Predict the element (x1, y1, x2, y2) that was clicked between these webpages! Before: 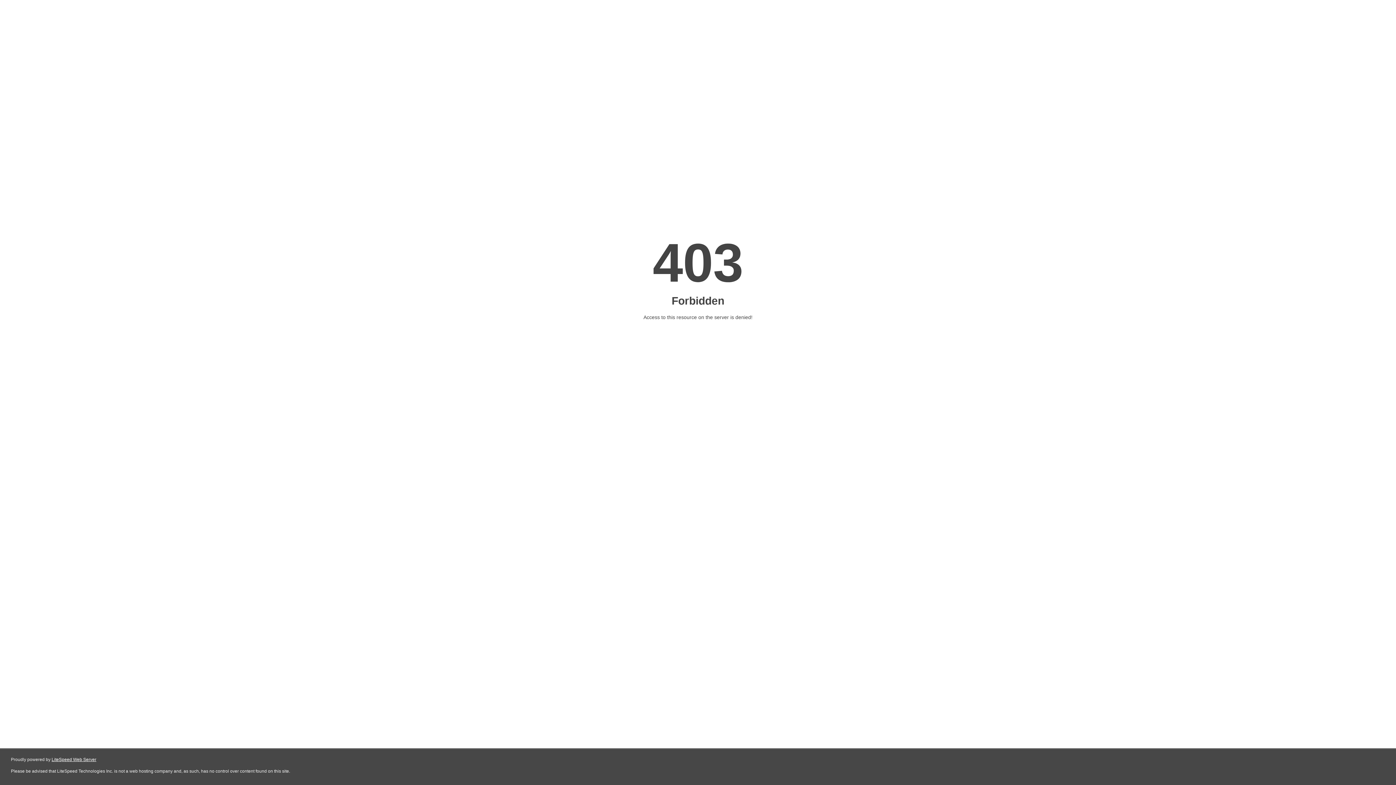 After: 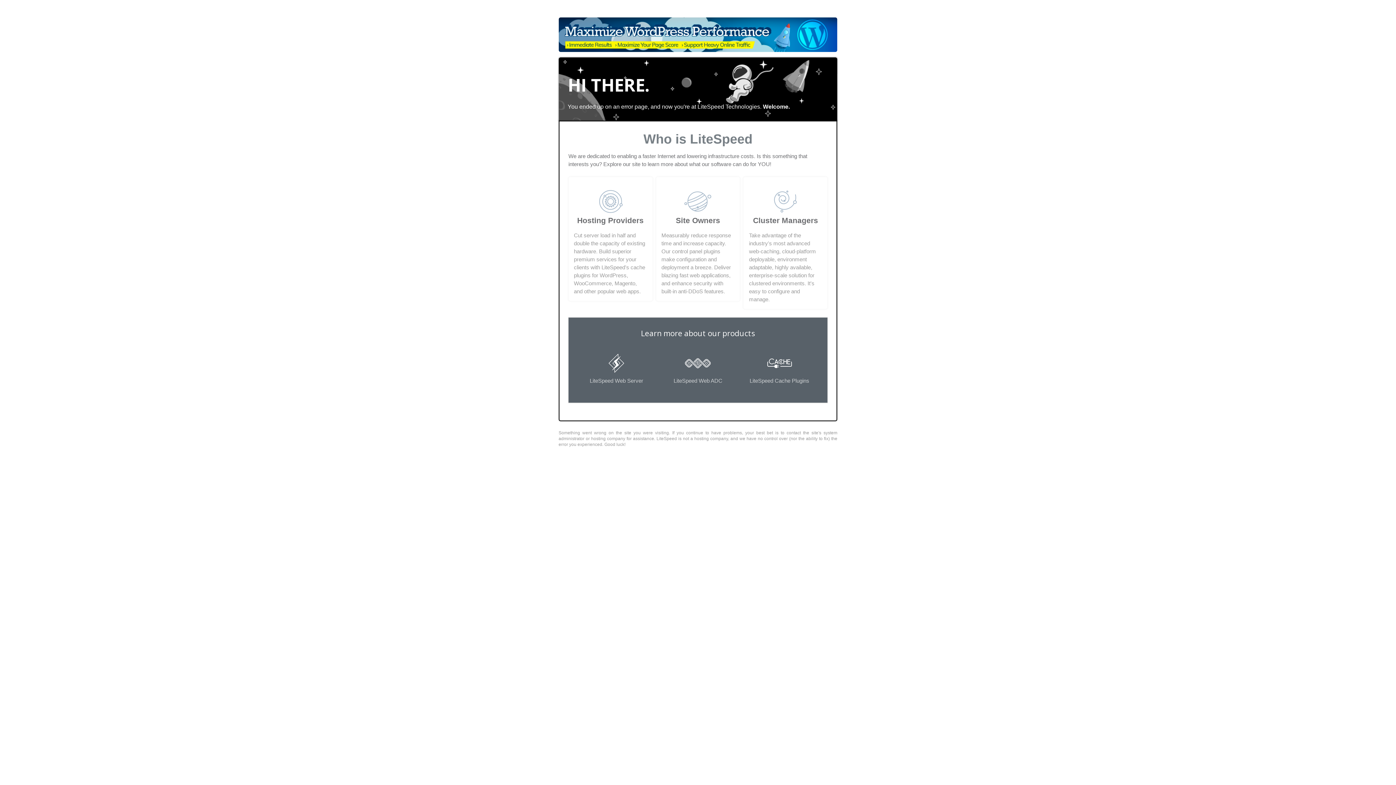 Action: label: LiteSpeed Web Server bbox: (51, 757, 96, 762)